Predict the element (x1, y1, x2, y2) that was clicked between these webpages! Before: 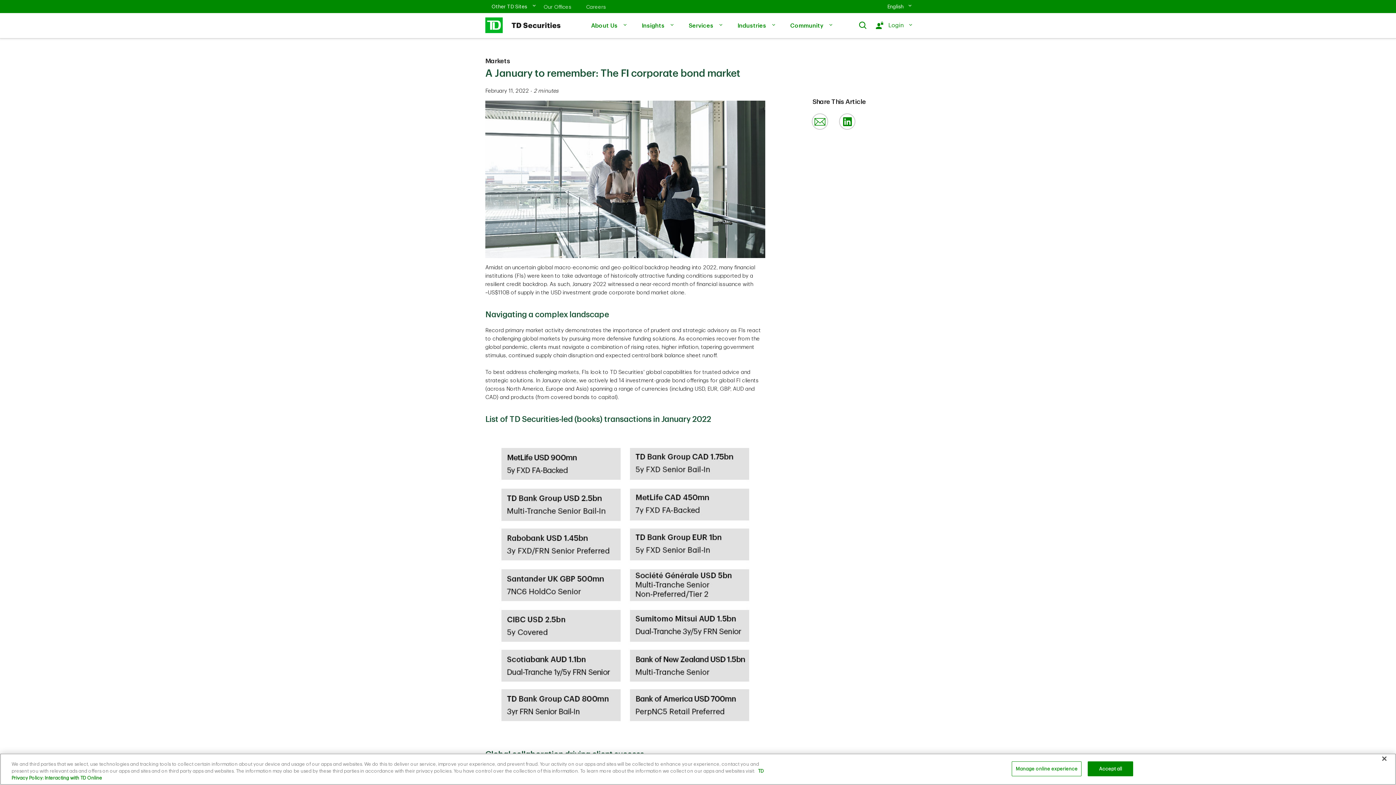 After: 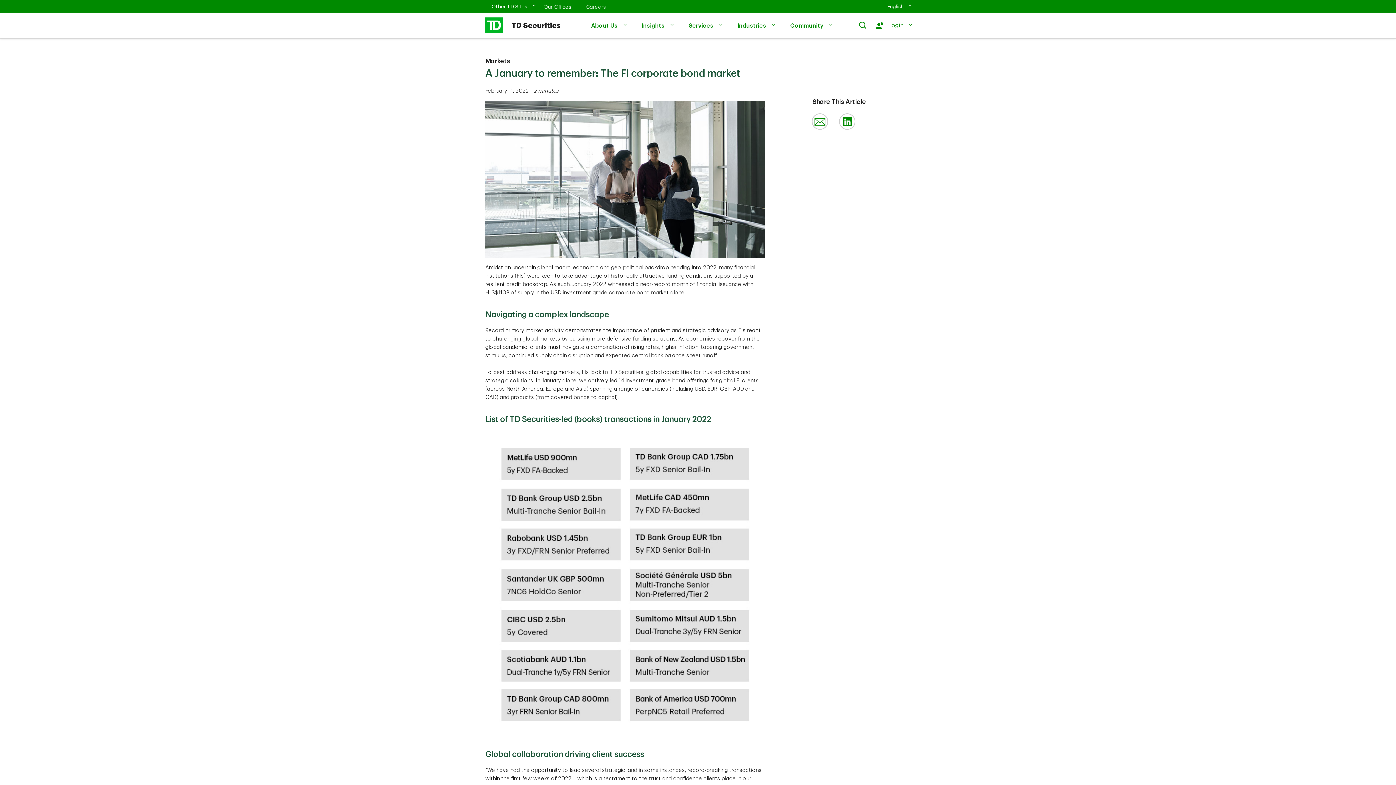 Action: label: Close bbox: (1376, 751, 1392, 767)